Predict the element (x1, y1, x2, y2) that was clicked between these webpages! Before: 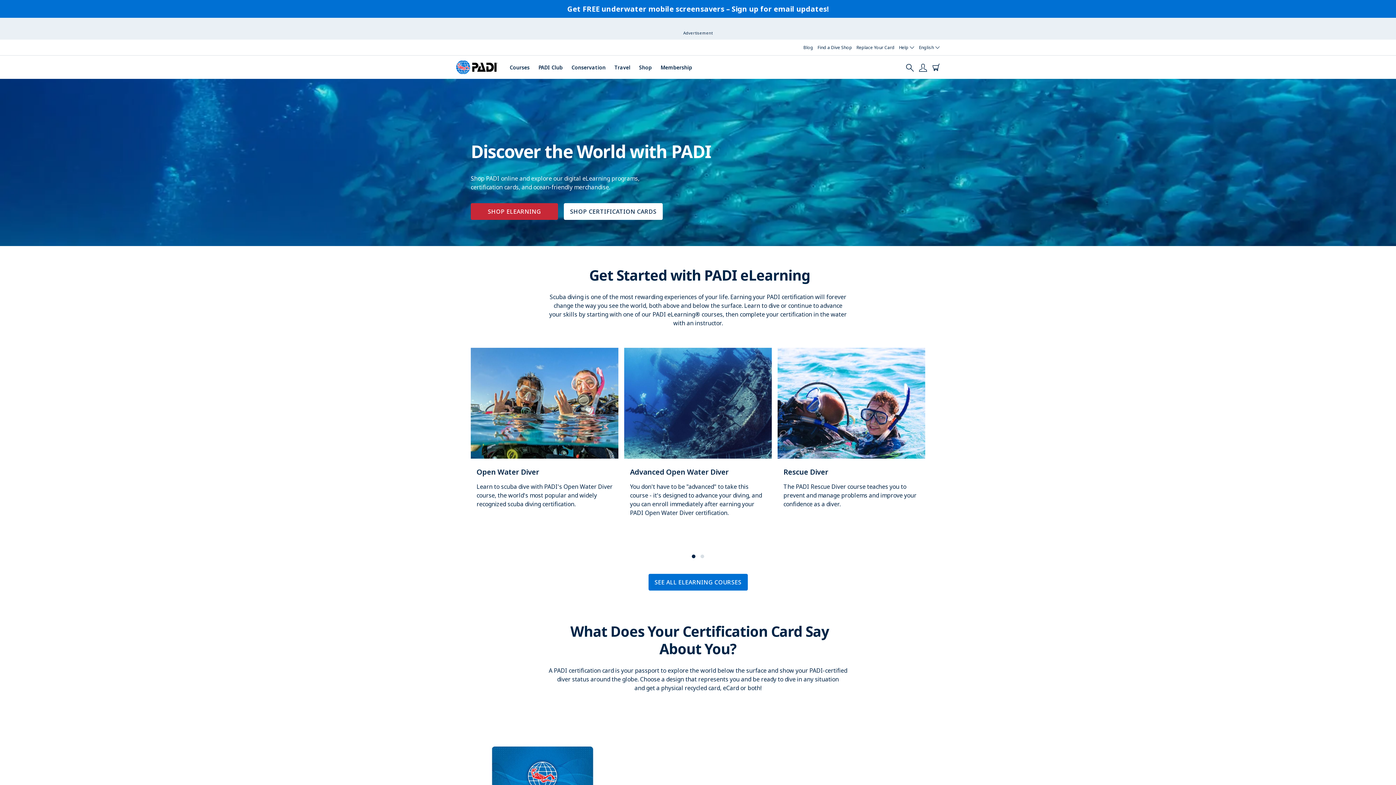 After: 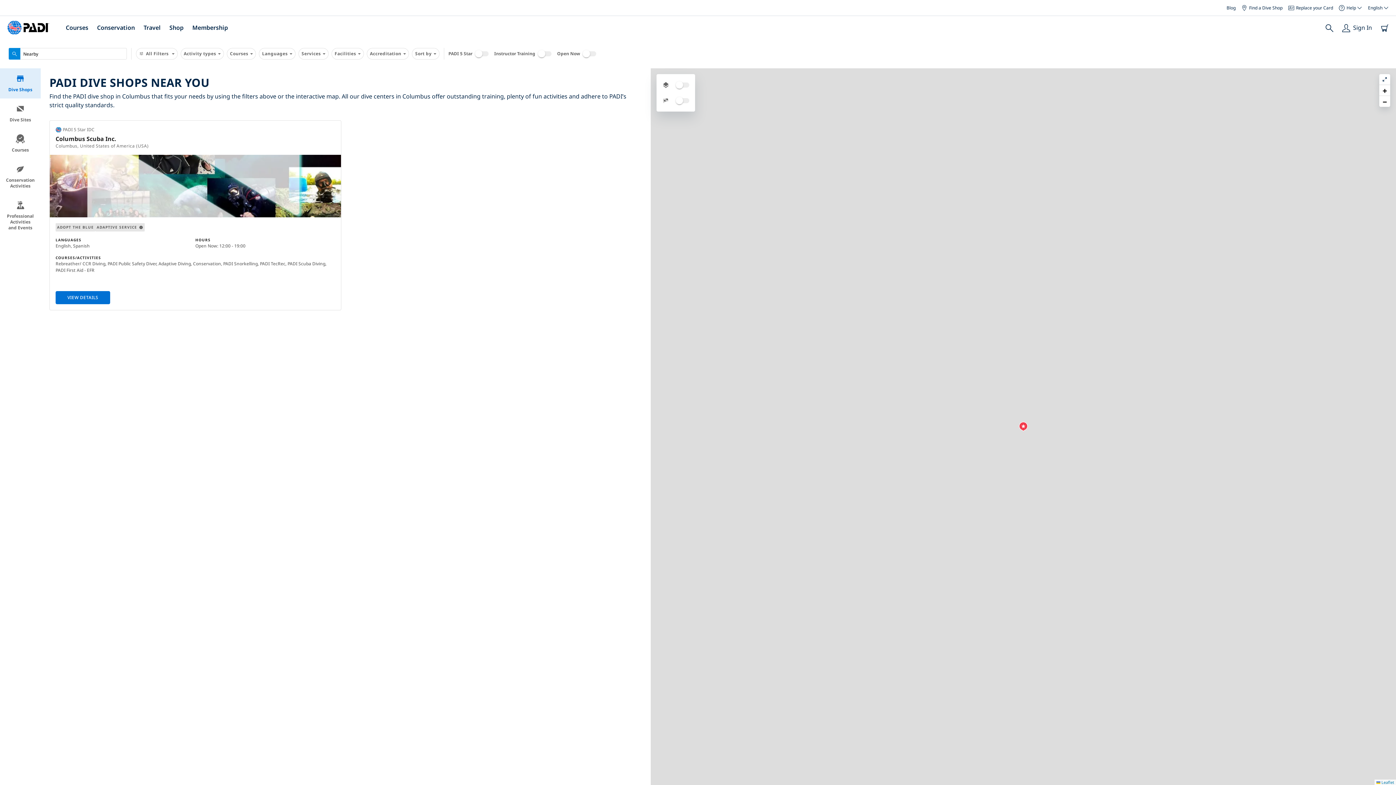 Action: bbox: (817, 0, 852, 15) label: Find a Dive Shop